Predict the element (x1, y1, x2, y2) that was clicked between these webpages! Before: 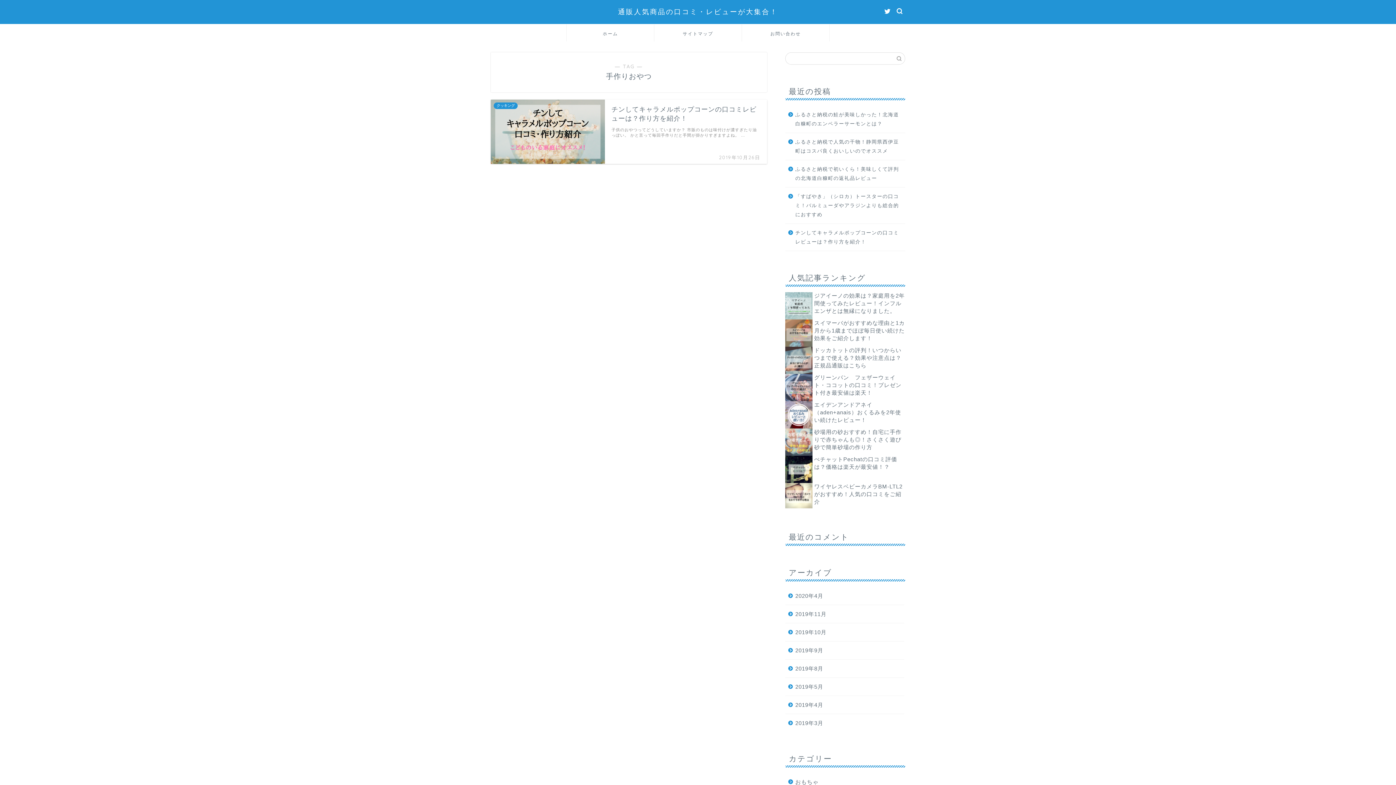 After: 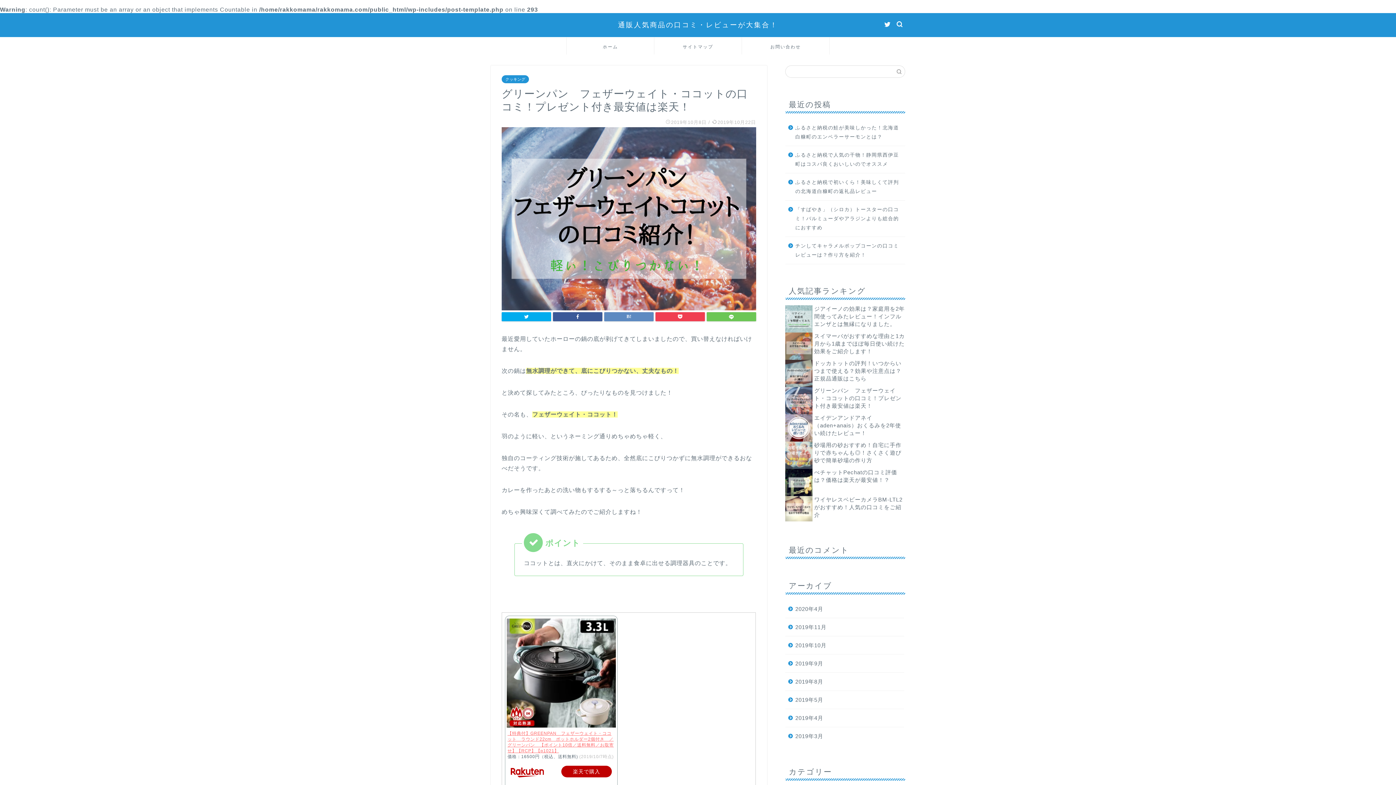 Action: label: グリーンパン　フェザーウェイト・ココットの口コミ！プレゼント付き最安値は楽天！ bbox: (814, 374, 901, 396)